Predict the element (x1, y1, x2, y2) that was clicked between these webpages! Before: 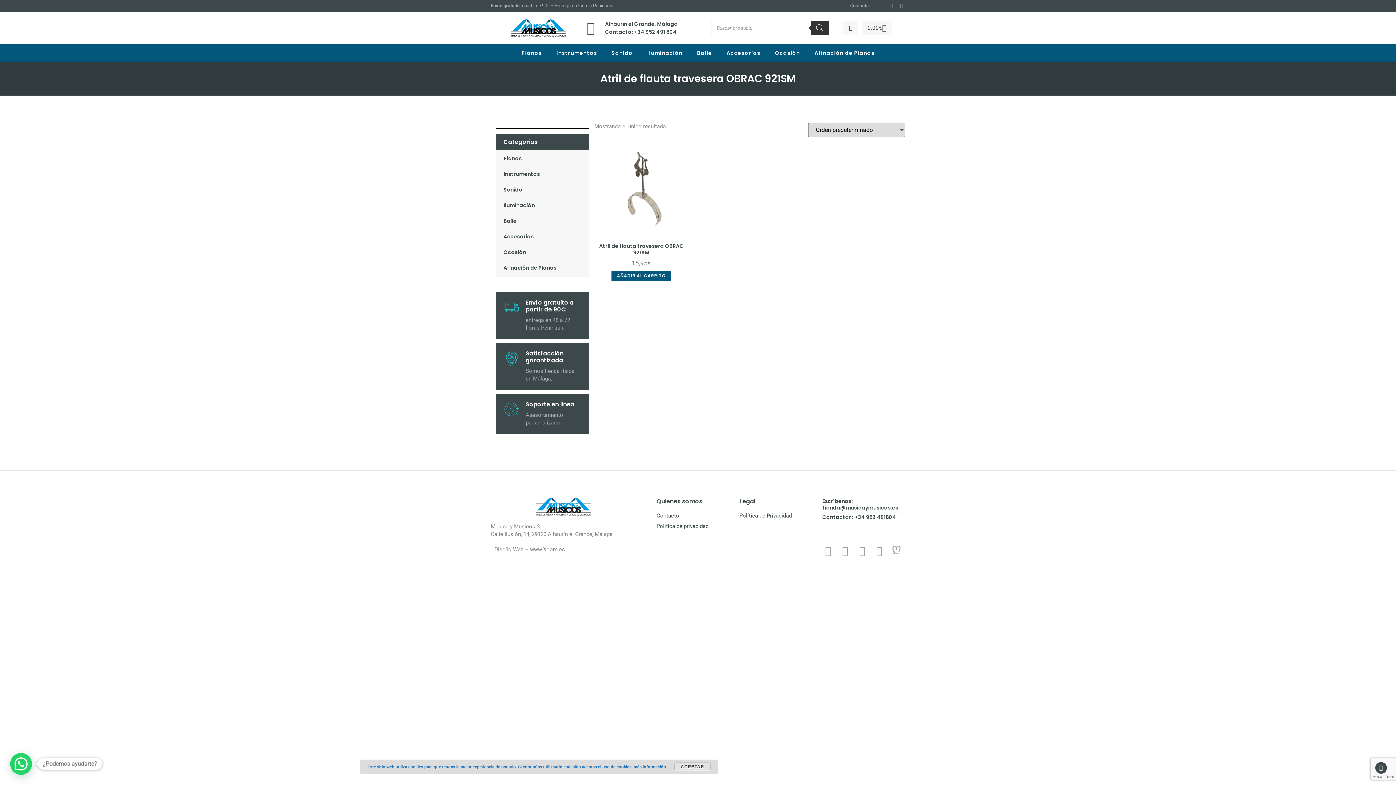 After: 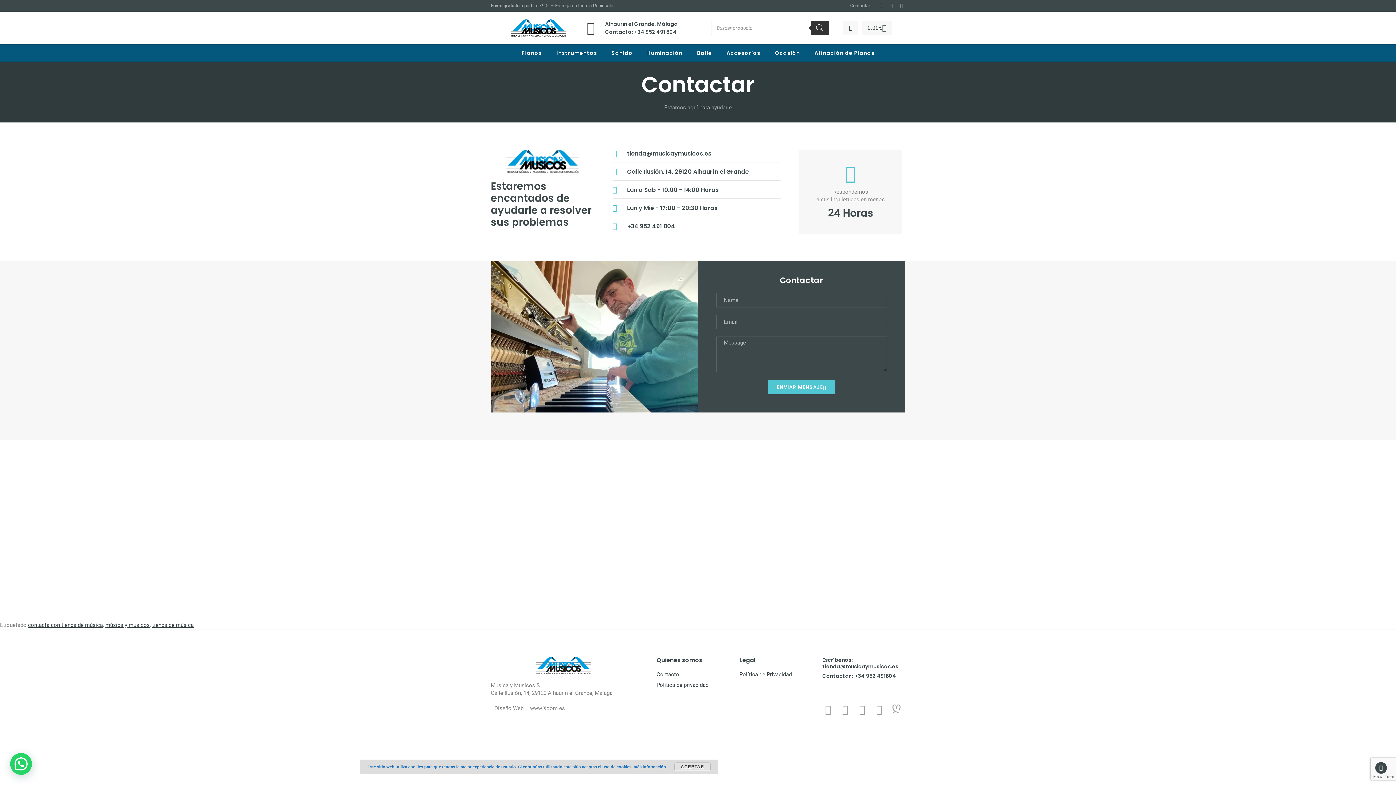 Action: bbox: (656, 512, 739, 520) label: Contacto